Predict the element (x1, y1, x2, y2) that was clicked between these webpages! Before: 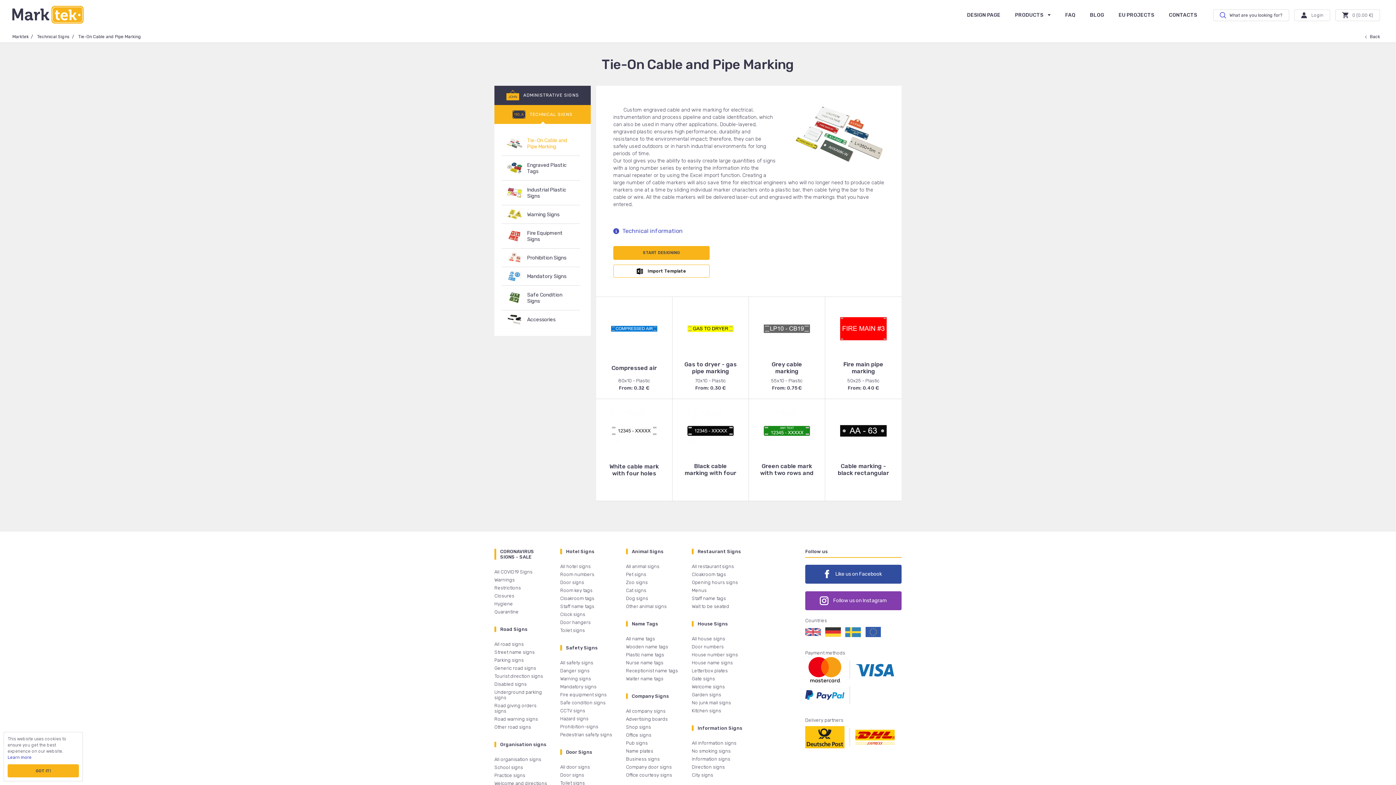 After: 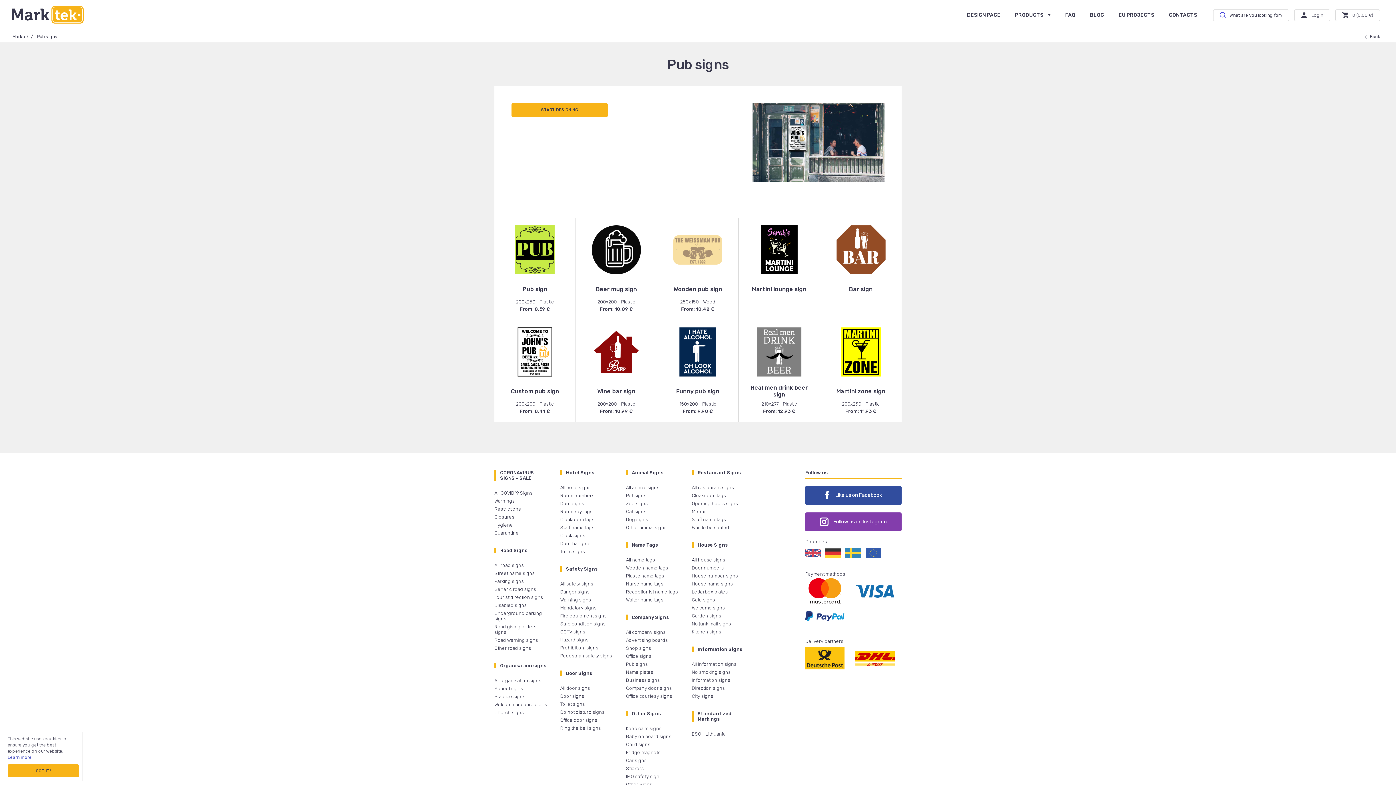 Action: label: Pub signs bbox: (626, 740, 679, 746)